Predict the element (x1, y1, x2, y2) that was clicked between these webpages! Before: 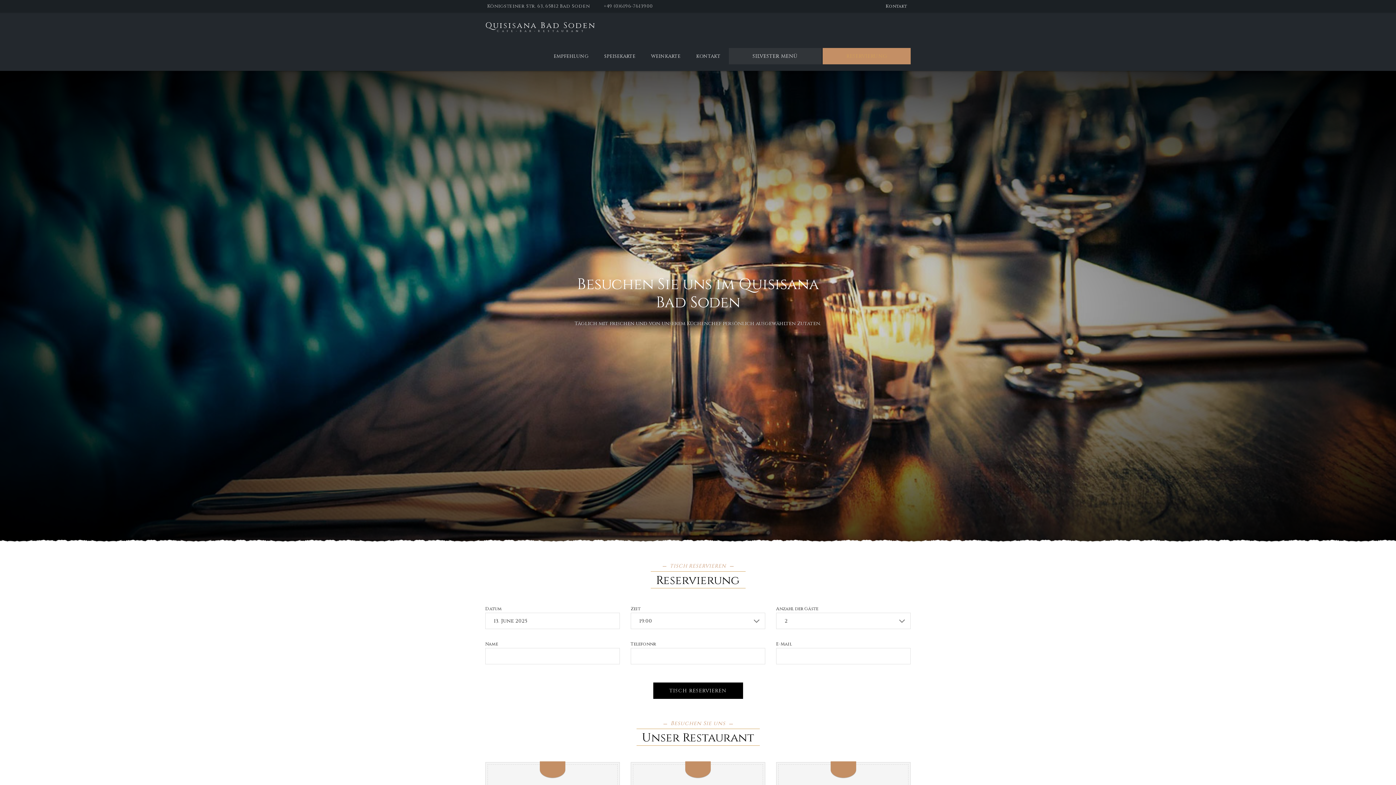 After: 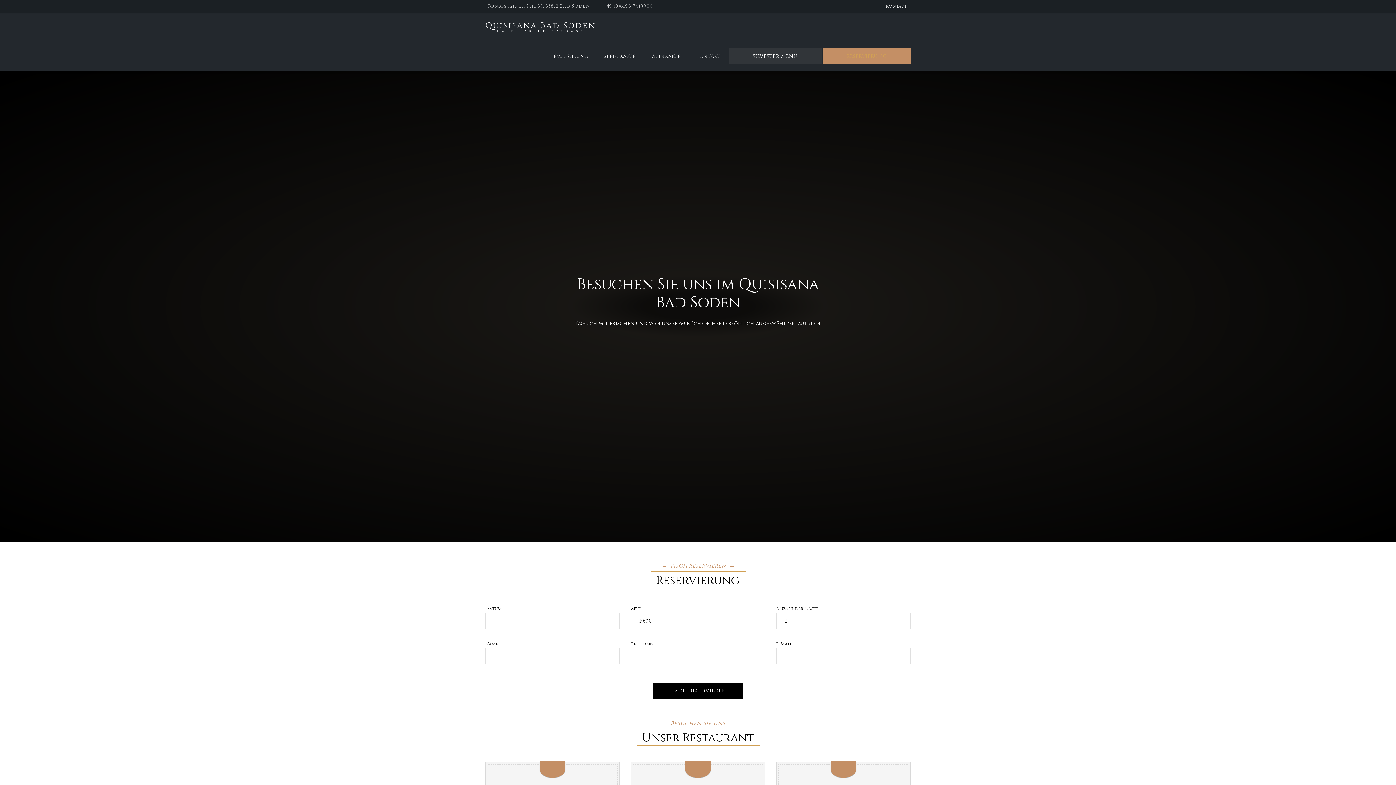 Action: bbox: (839, 48, 894, 64) label: RESERVIERUNG